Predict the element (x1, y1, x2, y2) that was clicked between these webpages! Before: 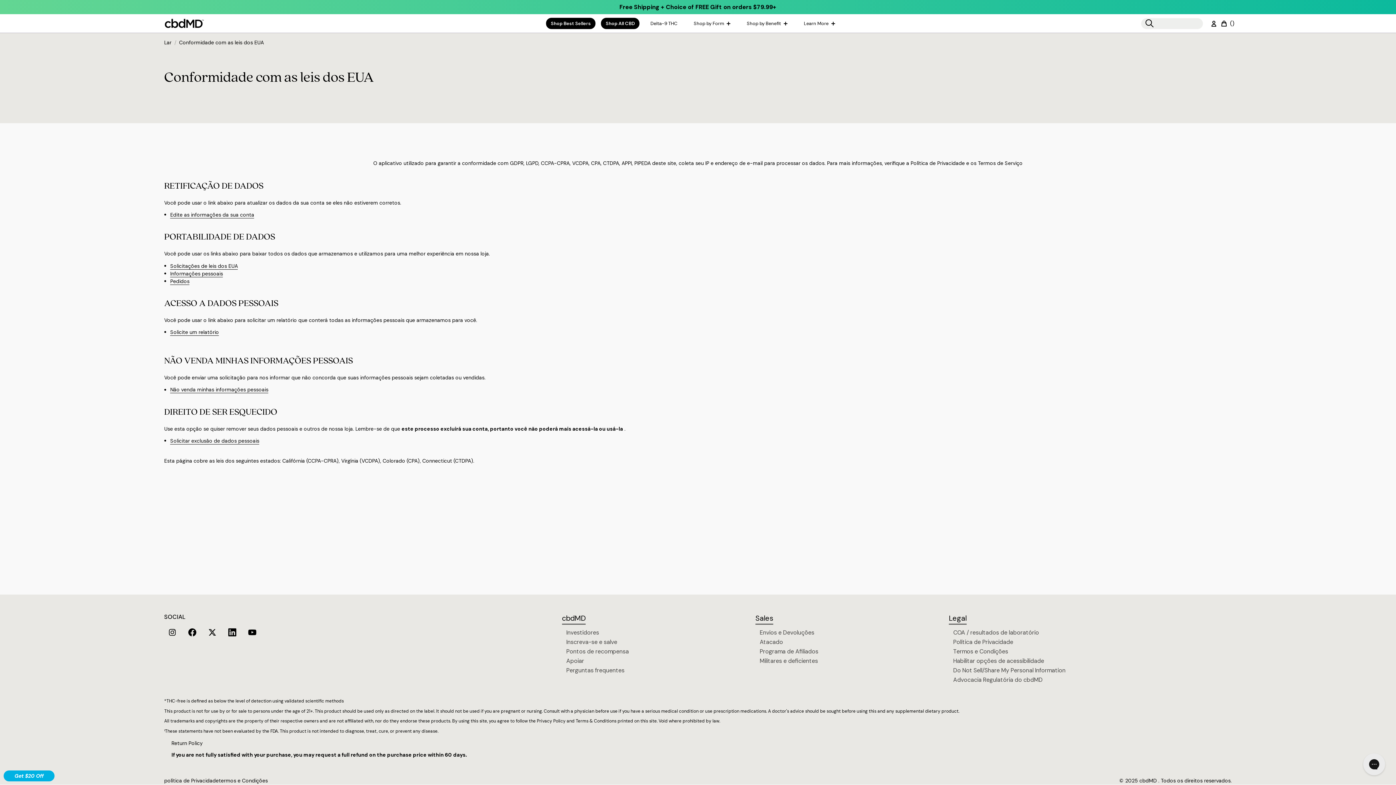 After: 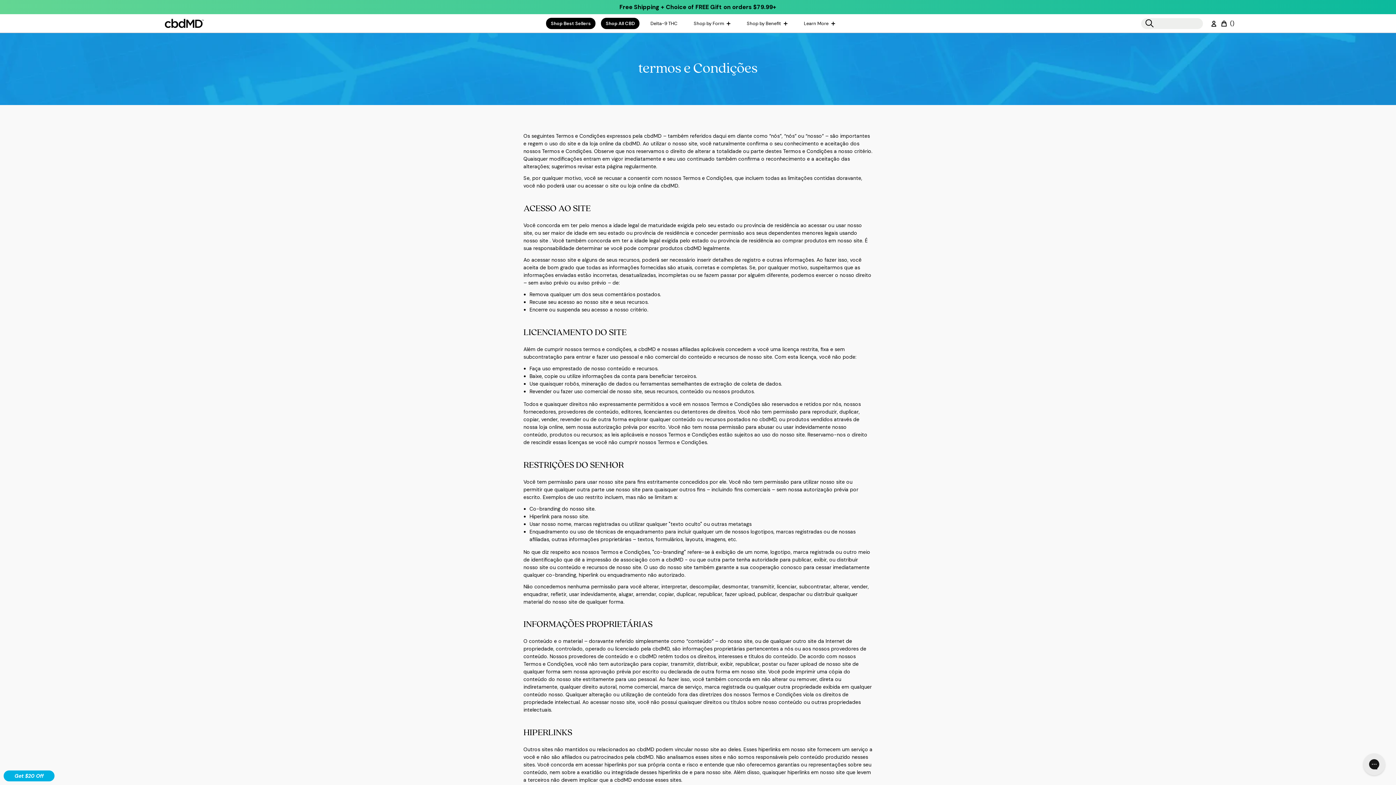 Action: bbox: (953, 647, 1008, 657) label: Termos e Condições